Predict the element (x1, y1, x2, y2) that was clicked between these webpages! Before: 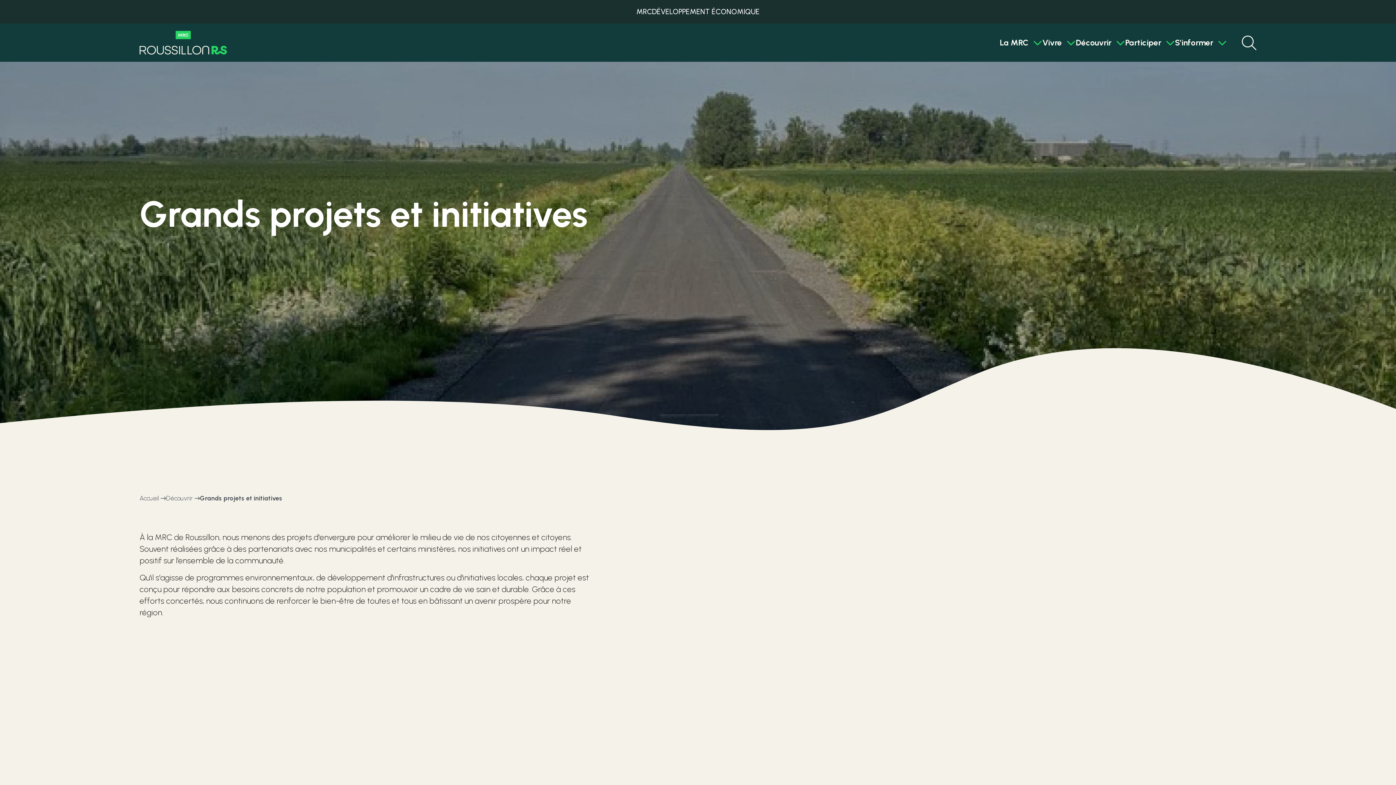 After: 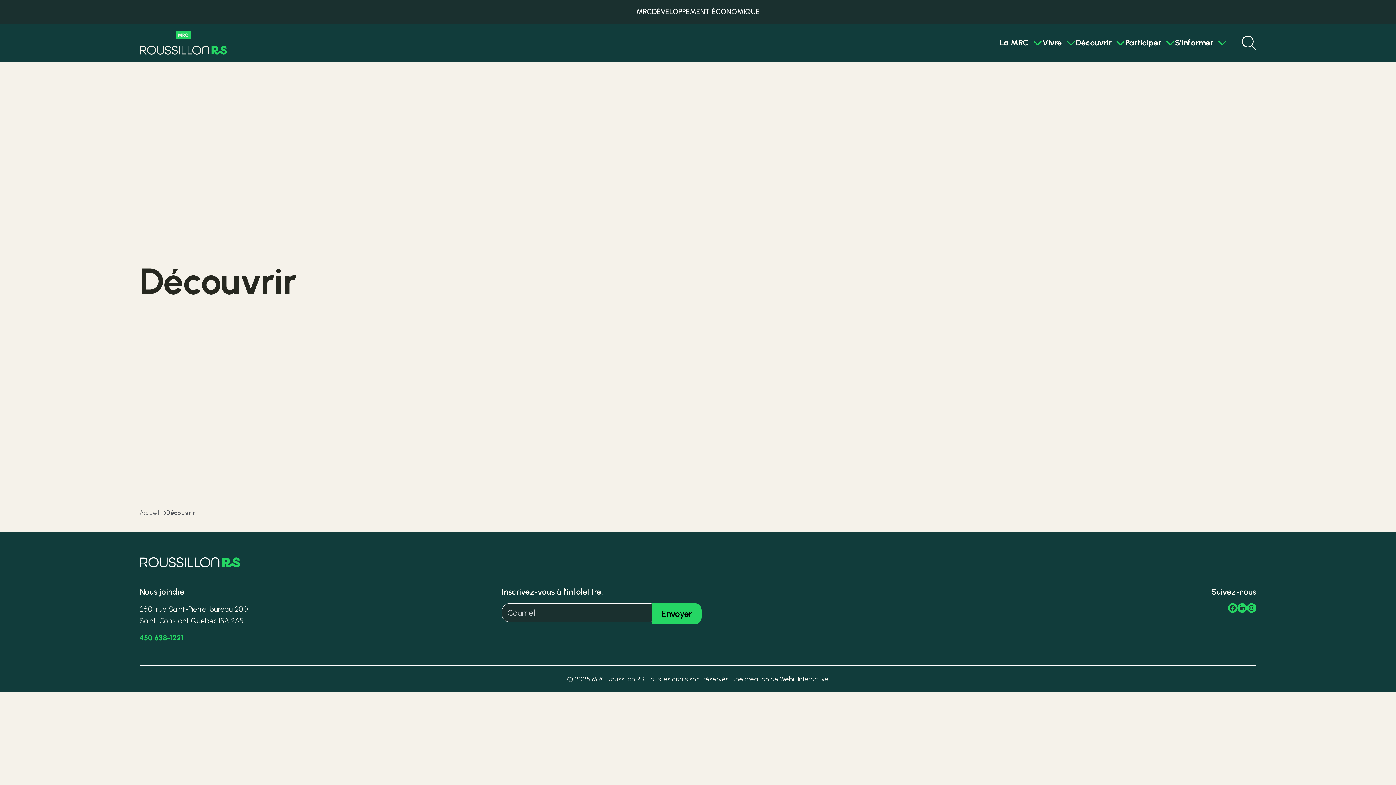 Action: bbox: (166, 494, 192, 502) label: Découvrir